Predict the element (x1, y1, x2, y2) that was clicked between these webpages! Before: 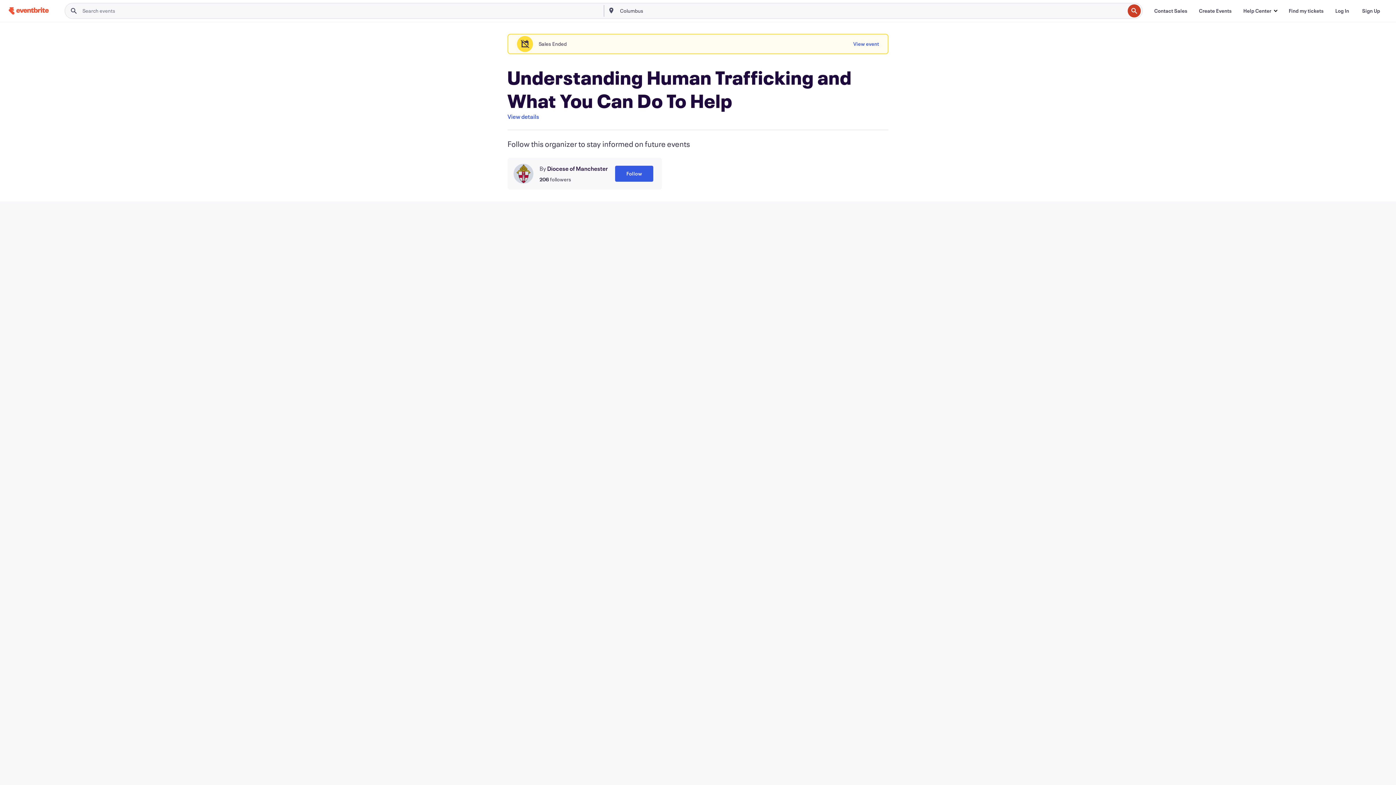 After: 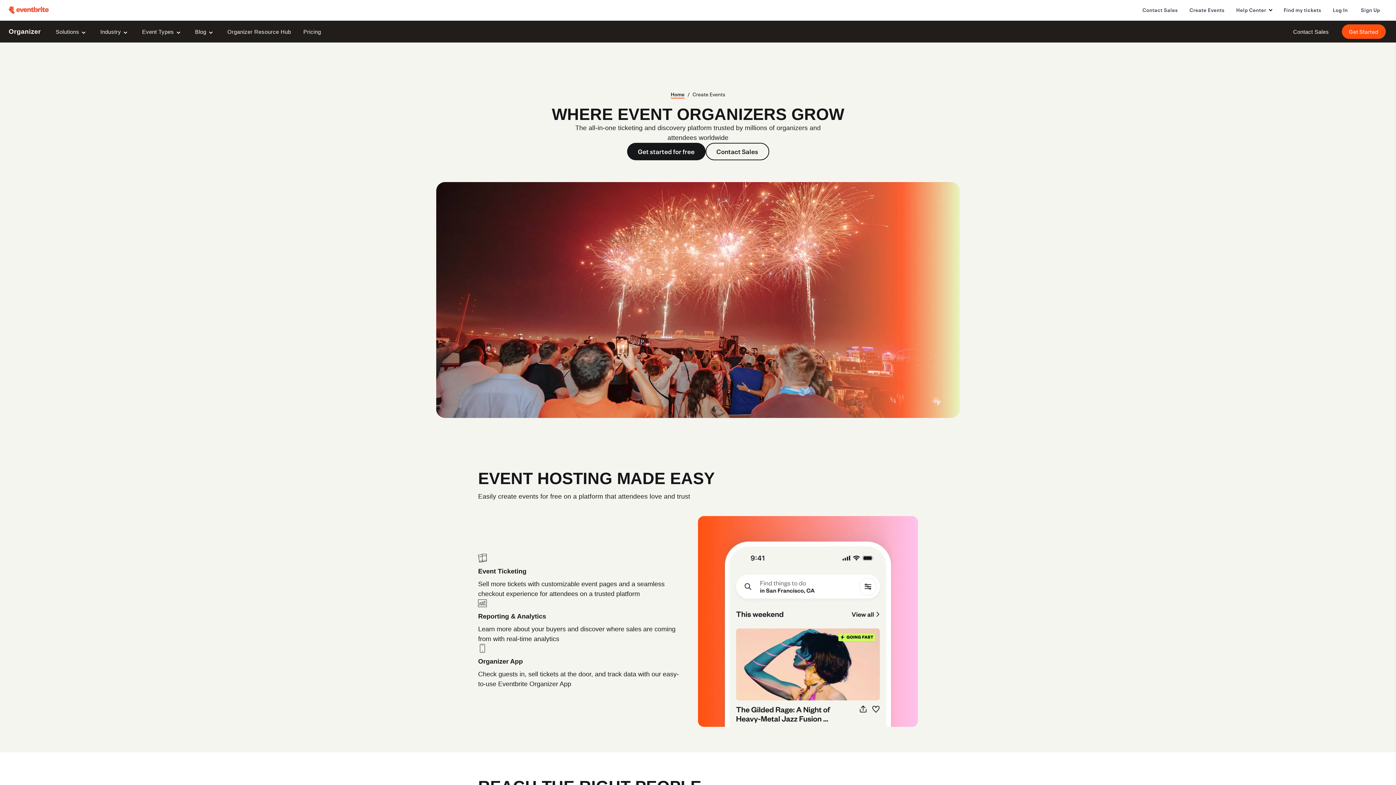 Action: bbox: (1193, 3, 1237, 18) label: Create Events